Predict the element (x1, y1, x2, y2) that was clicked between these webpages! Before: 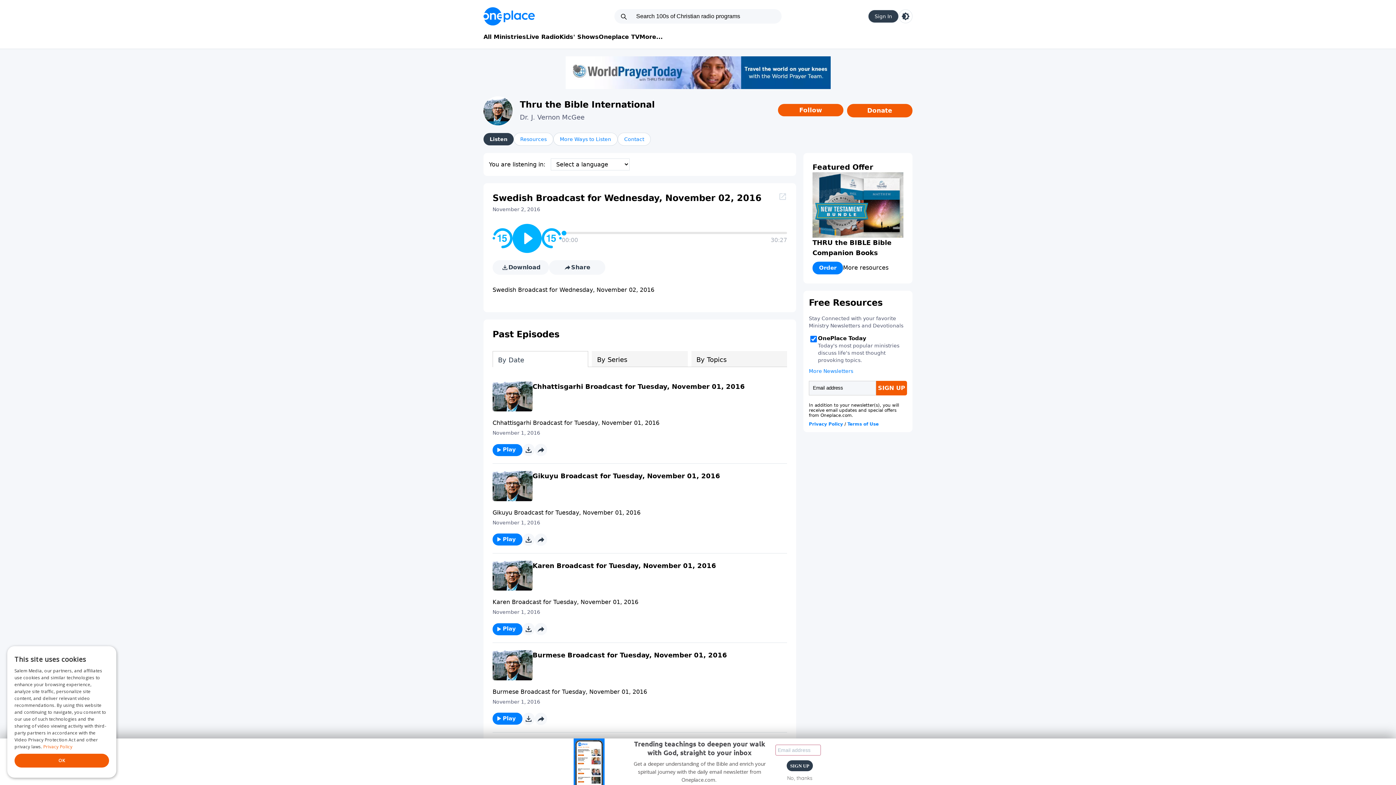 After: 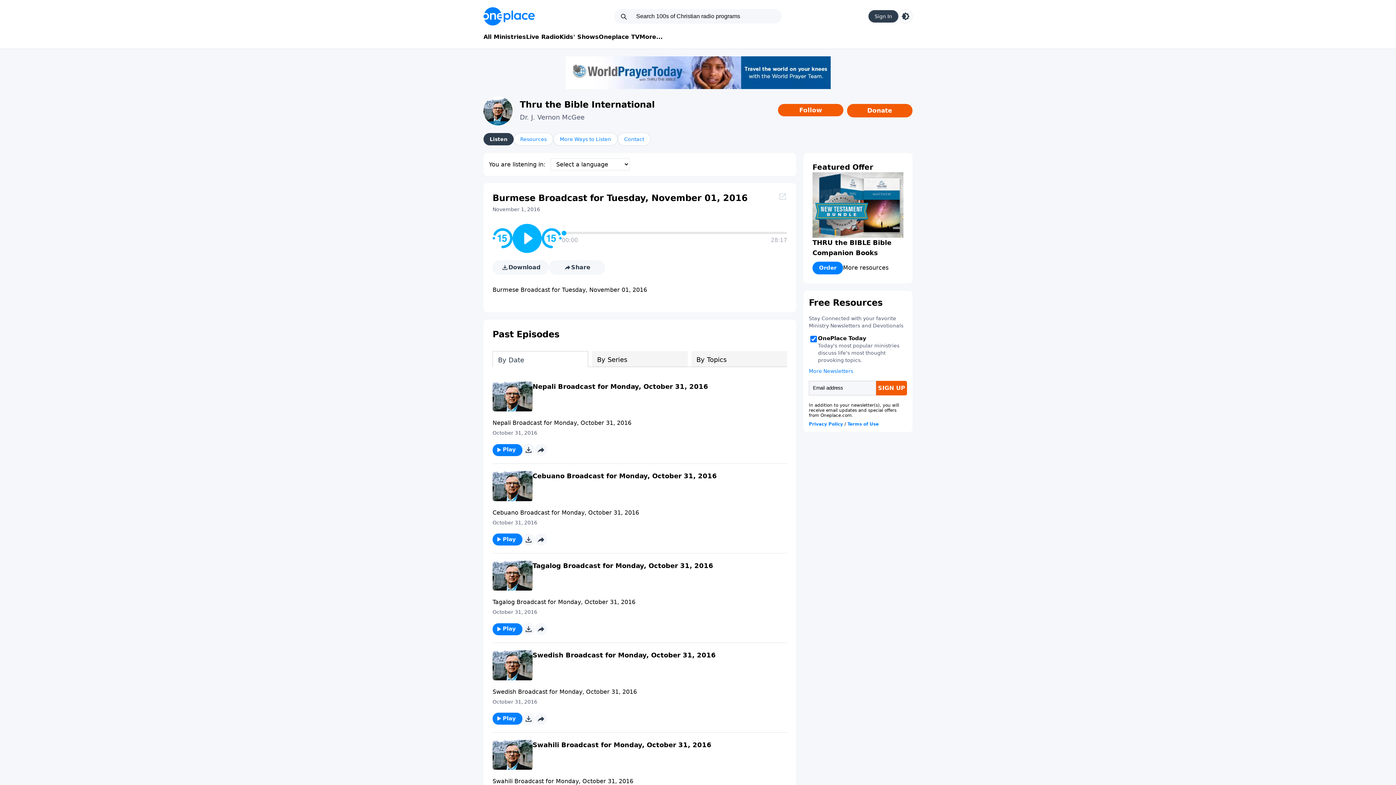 Action: bbox: (492, 650, 532, 680)